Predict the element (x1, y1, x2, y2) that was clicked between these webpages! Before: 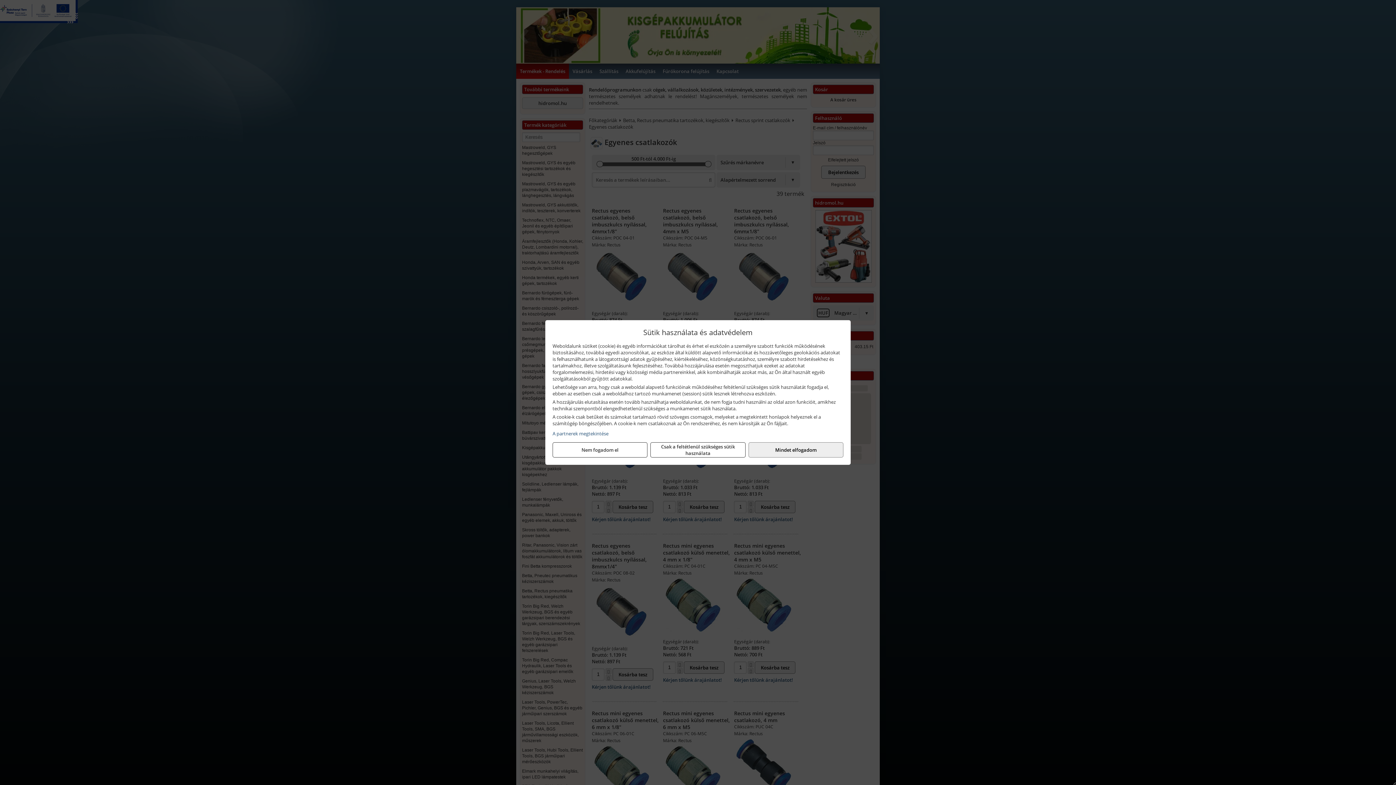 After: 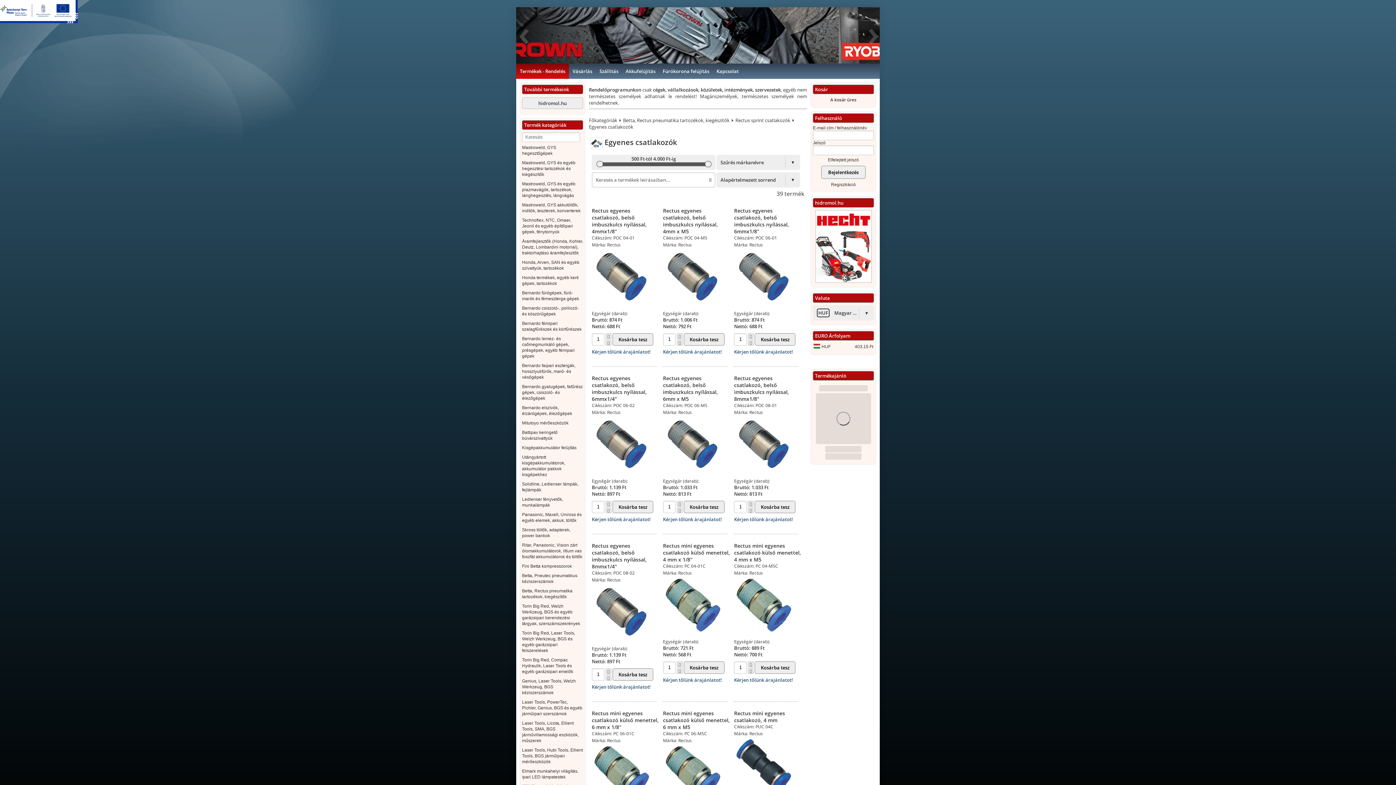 Action: label: Mindet elfogadom bbox: (748, 442, 843, 457)